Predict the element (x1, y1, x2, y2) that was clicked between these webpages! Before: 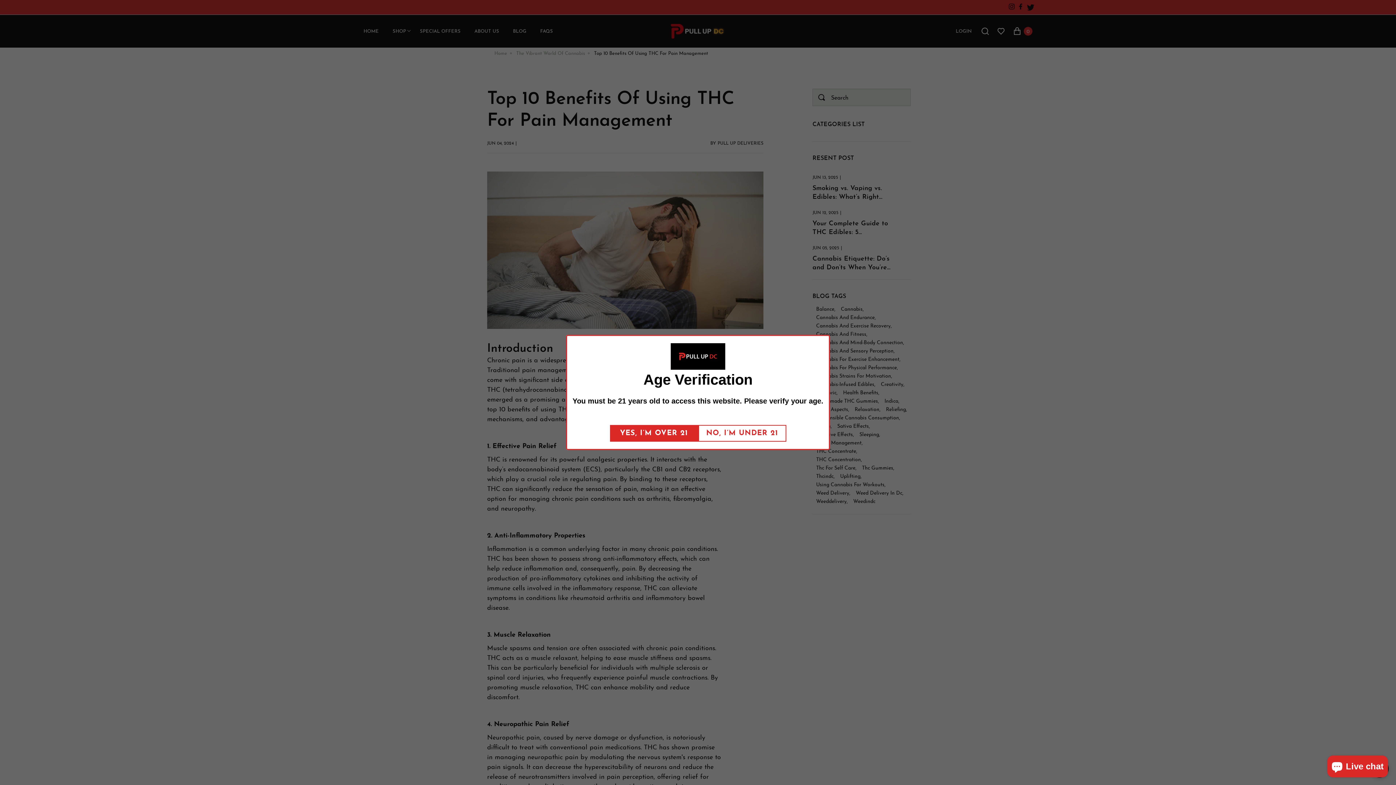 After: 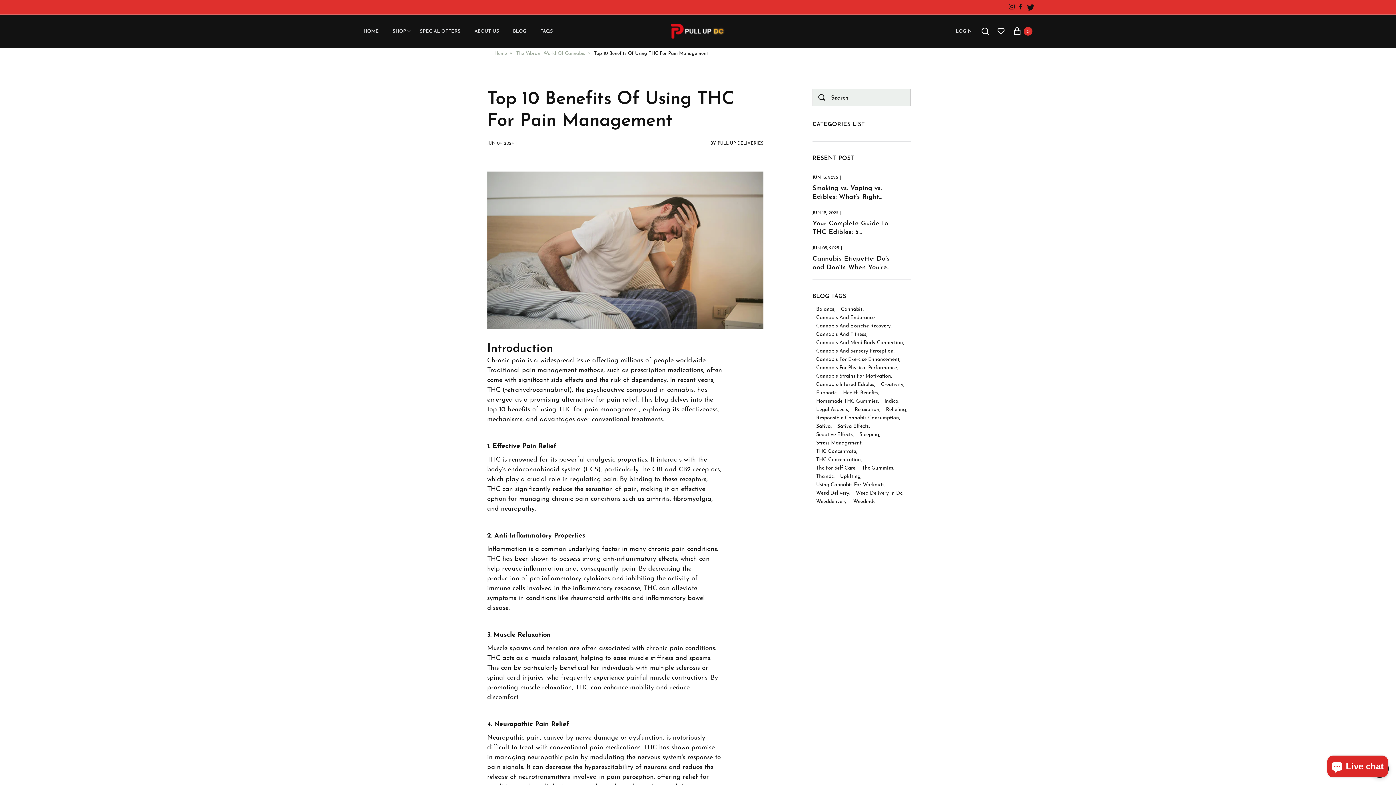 Action: bbox: (610, 425, 698, 442) label: YES, I’M OVER 21